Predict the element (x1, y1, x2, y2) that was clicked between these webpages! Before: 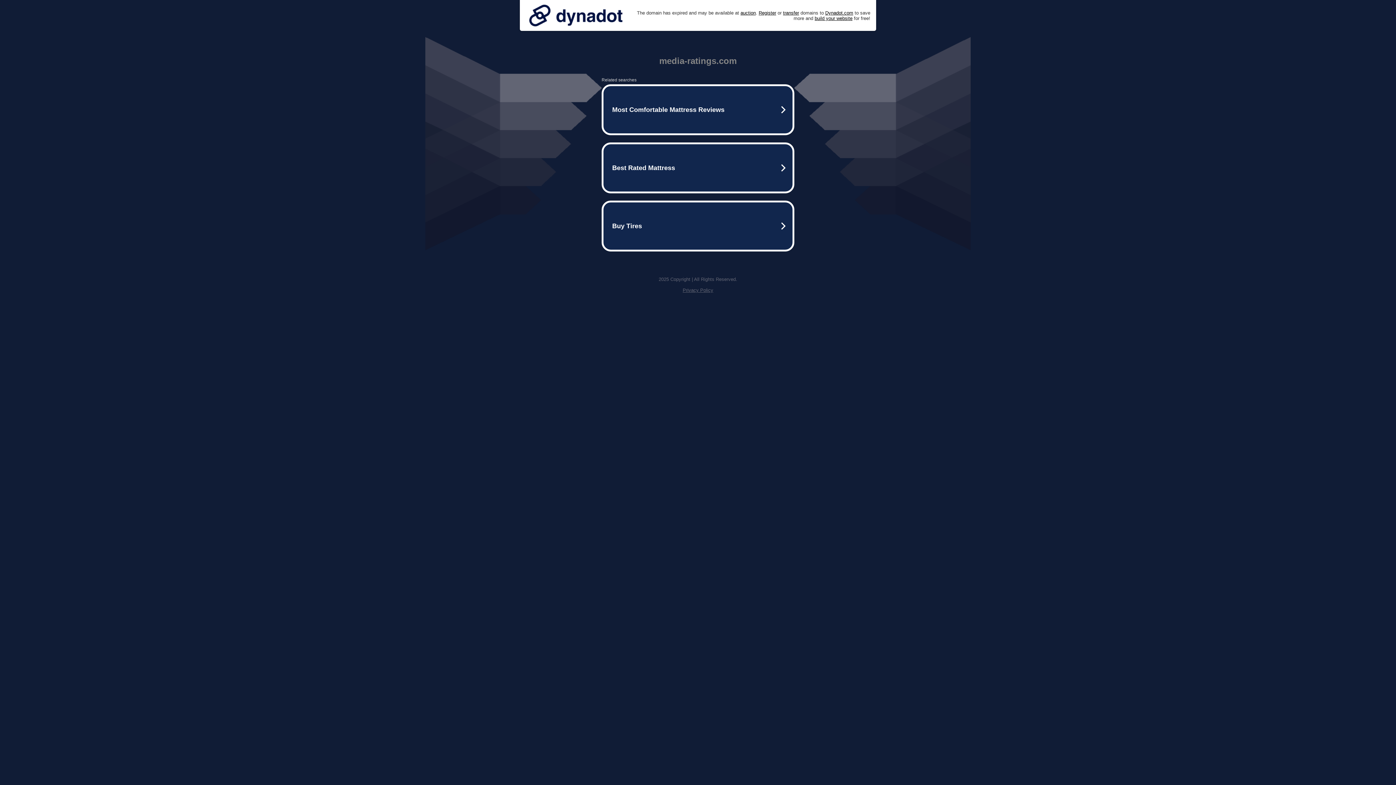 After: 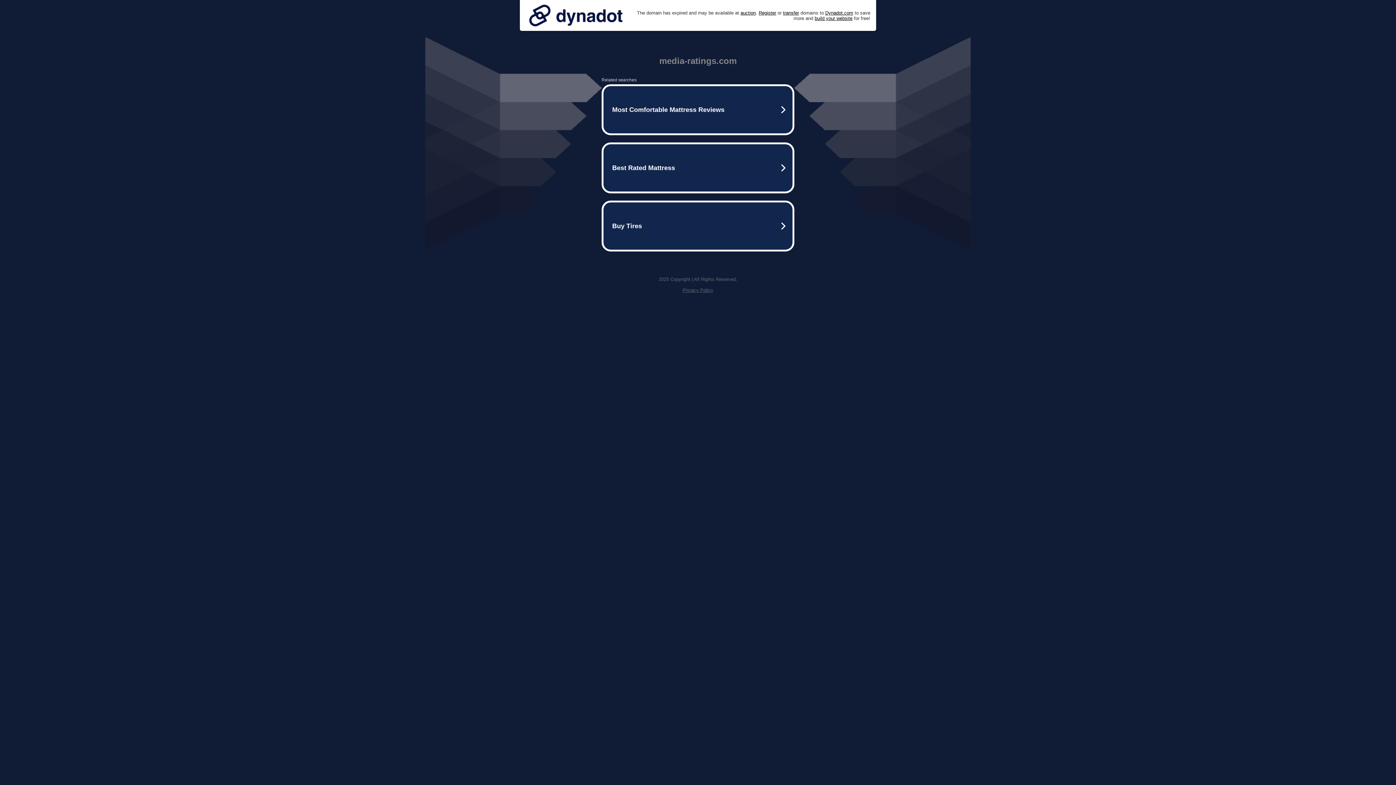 Action: bbox: (525, 0, 626, 30)